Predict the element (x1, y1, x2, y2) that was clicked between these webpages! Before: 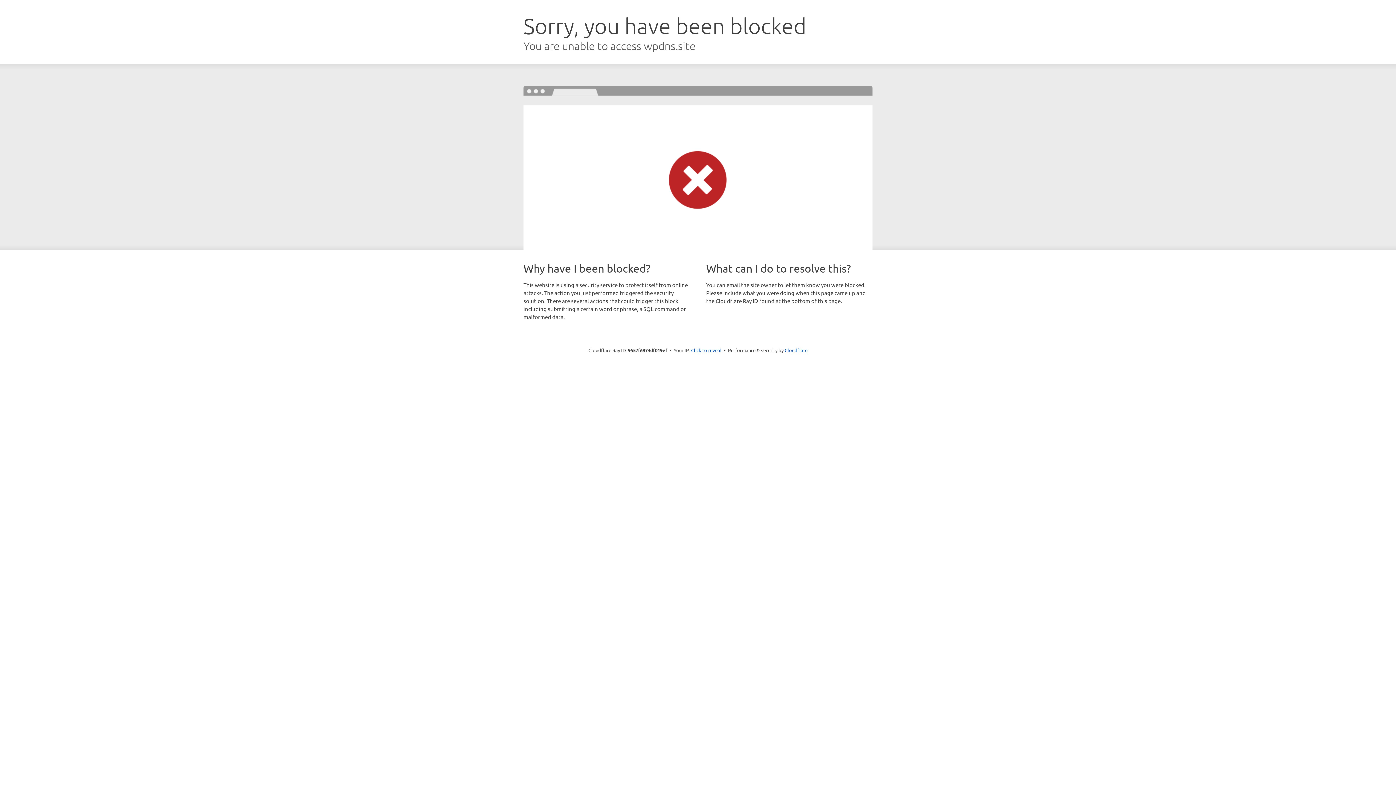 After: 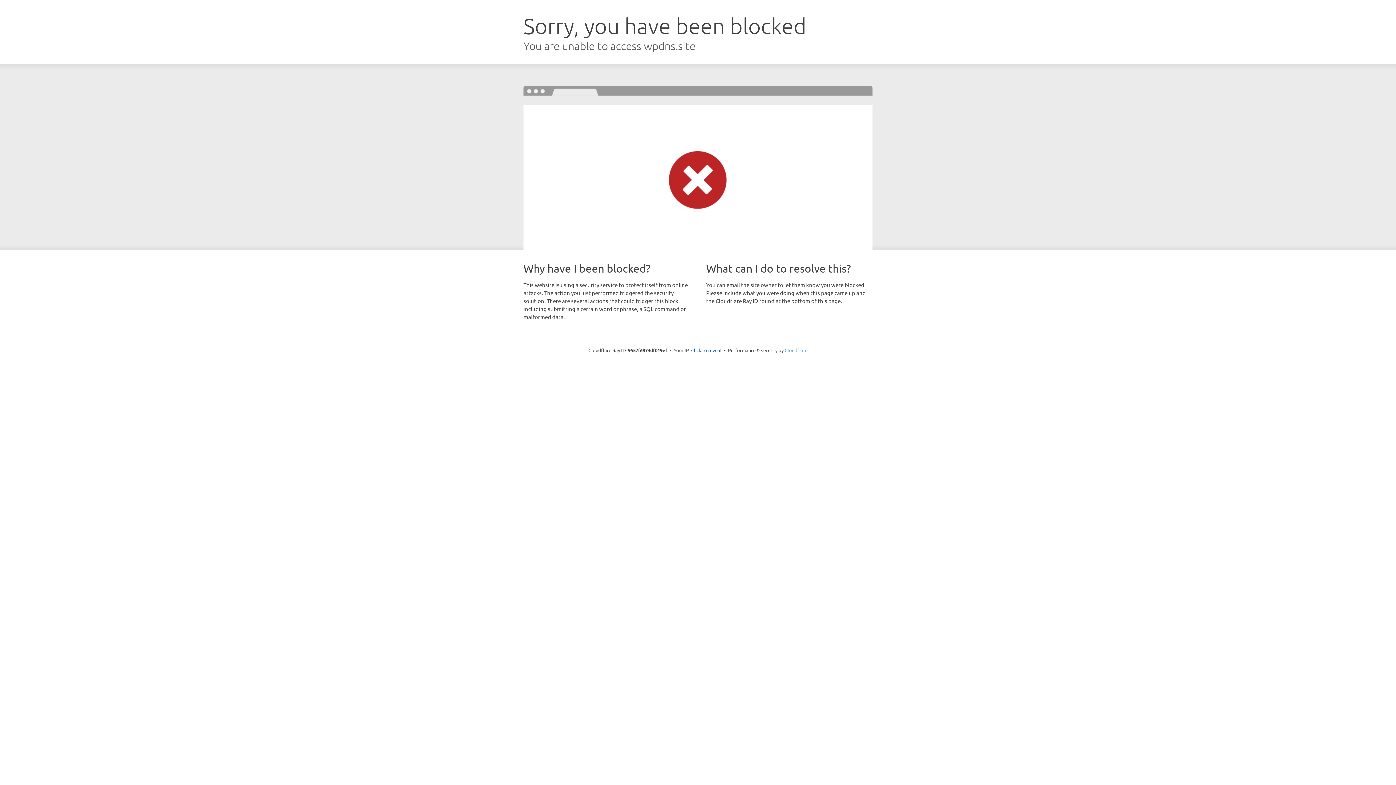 Action: label: Cloudflare bbox: (784, 347, 807, 353)